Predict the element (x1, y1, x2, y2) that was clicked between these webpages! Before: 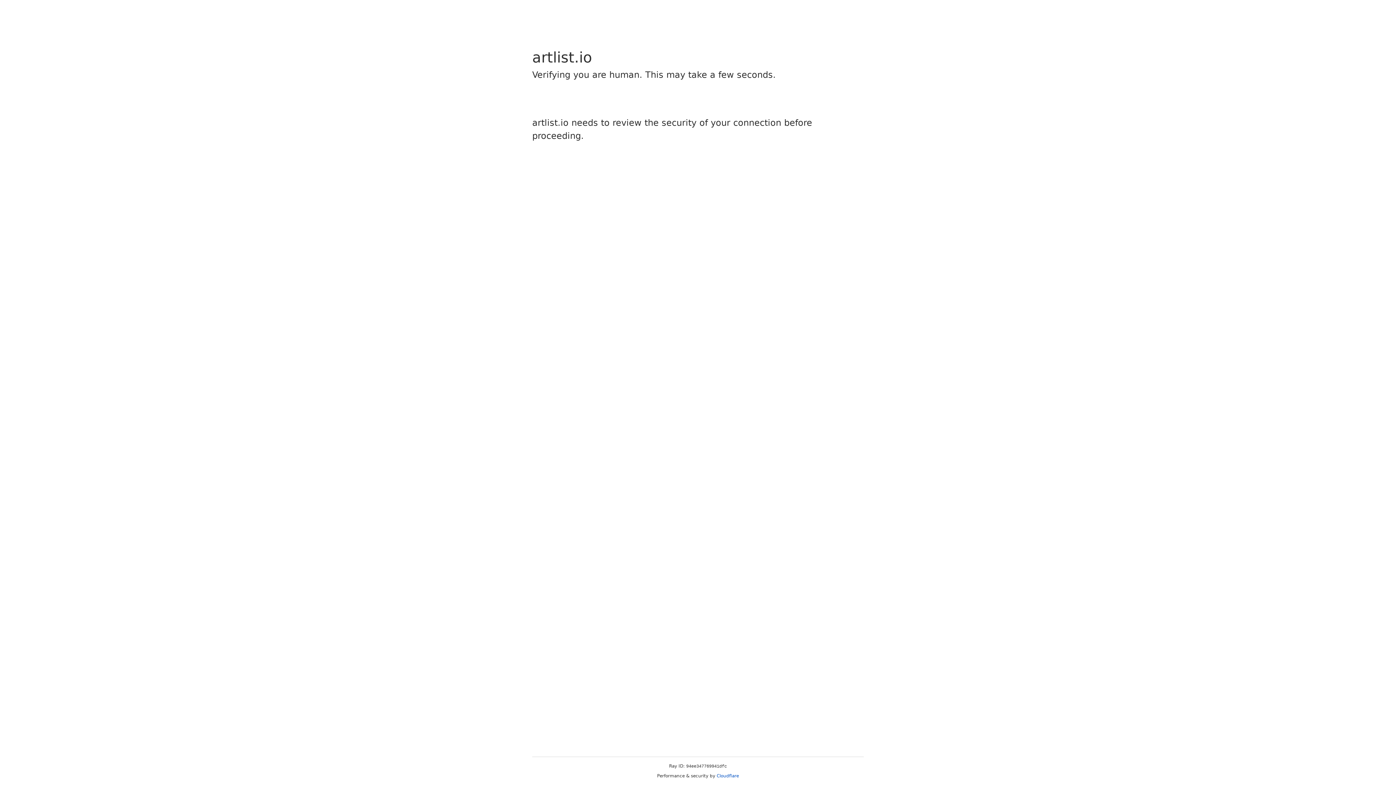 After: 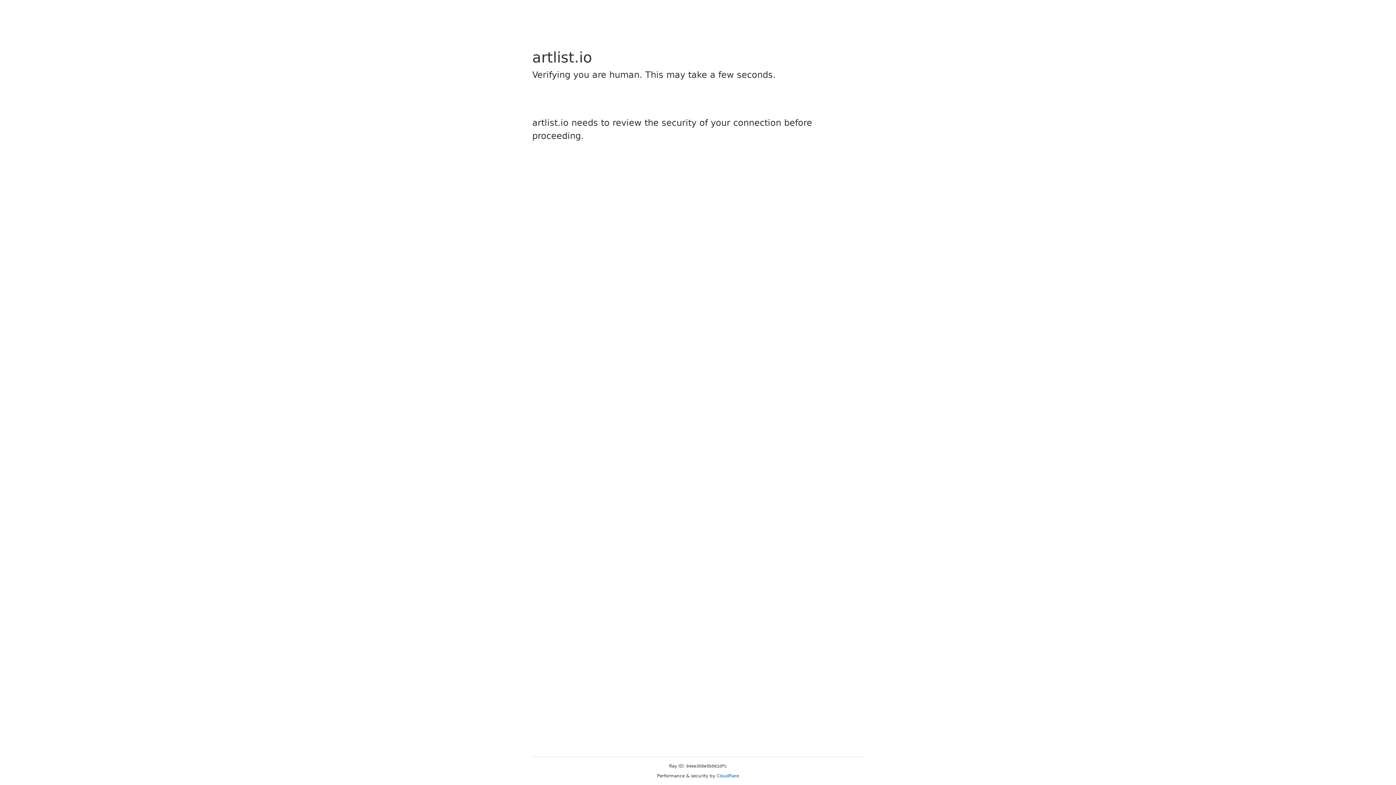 Action: label: Cloudflare bbox: (716, 773, 739, 778)